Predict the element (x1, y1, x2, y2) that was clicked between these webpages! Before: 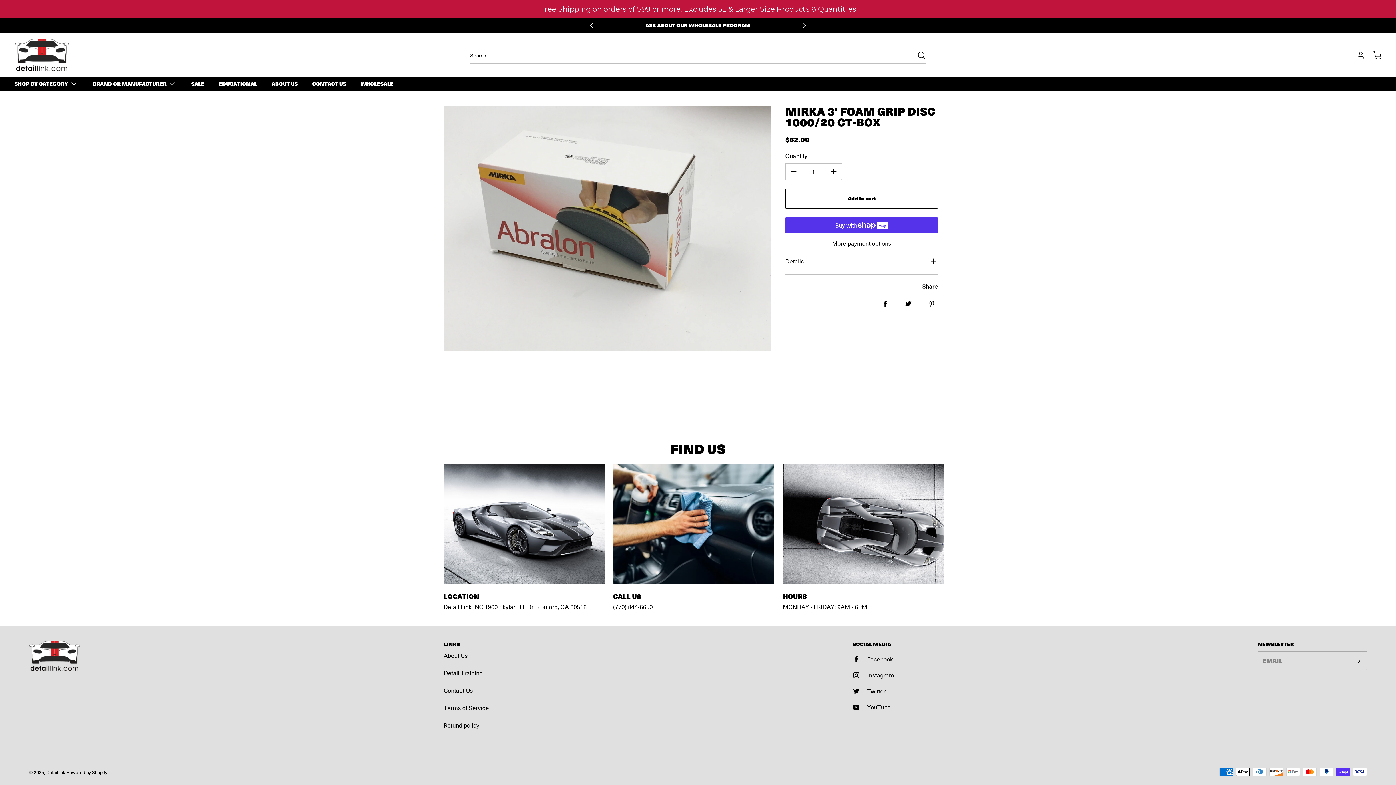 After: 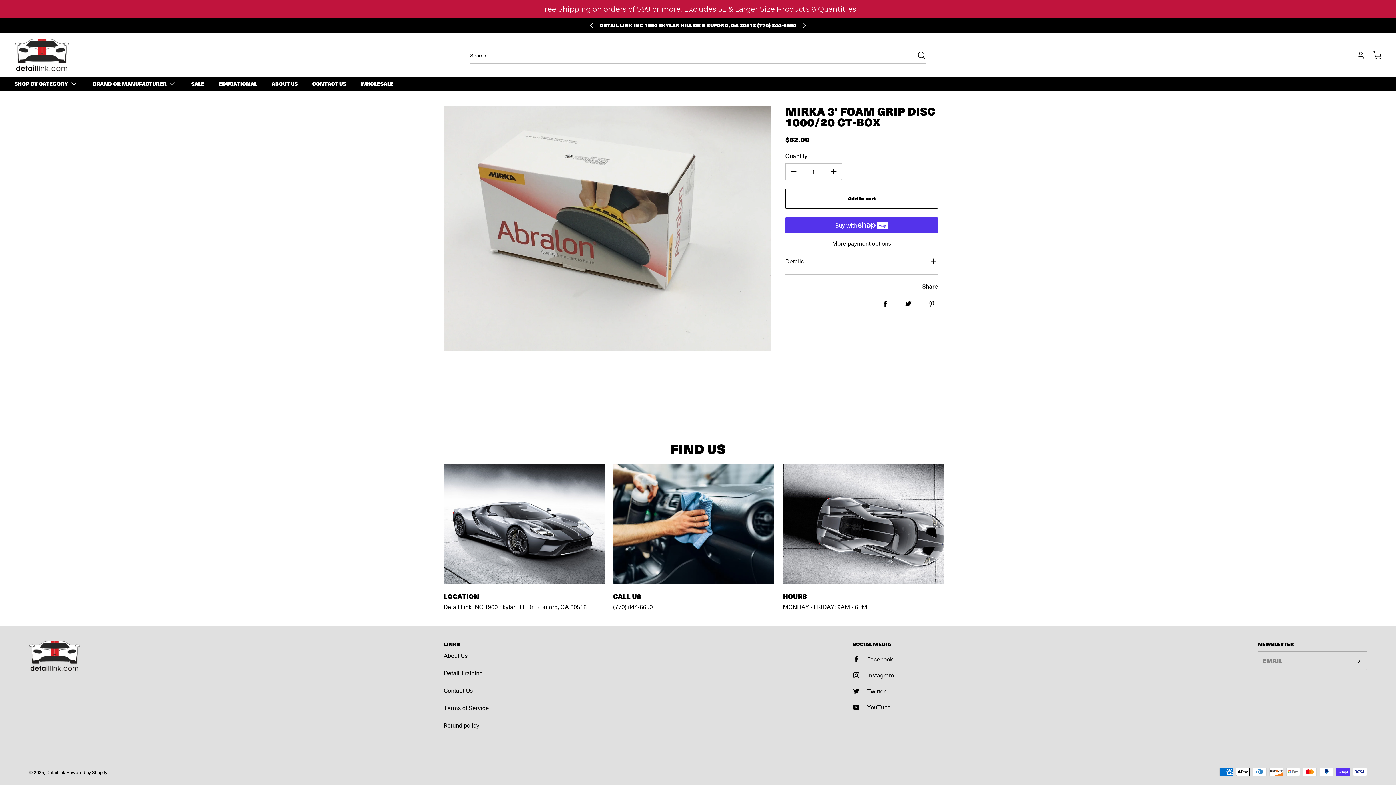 Action: bbox: (873, 292, 897, 315) label: Share on Facebook